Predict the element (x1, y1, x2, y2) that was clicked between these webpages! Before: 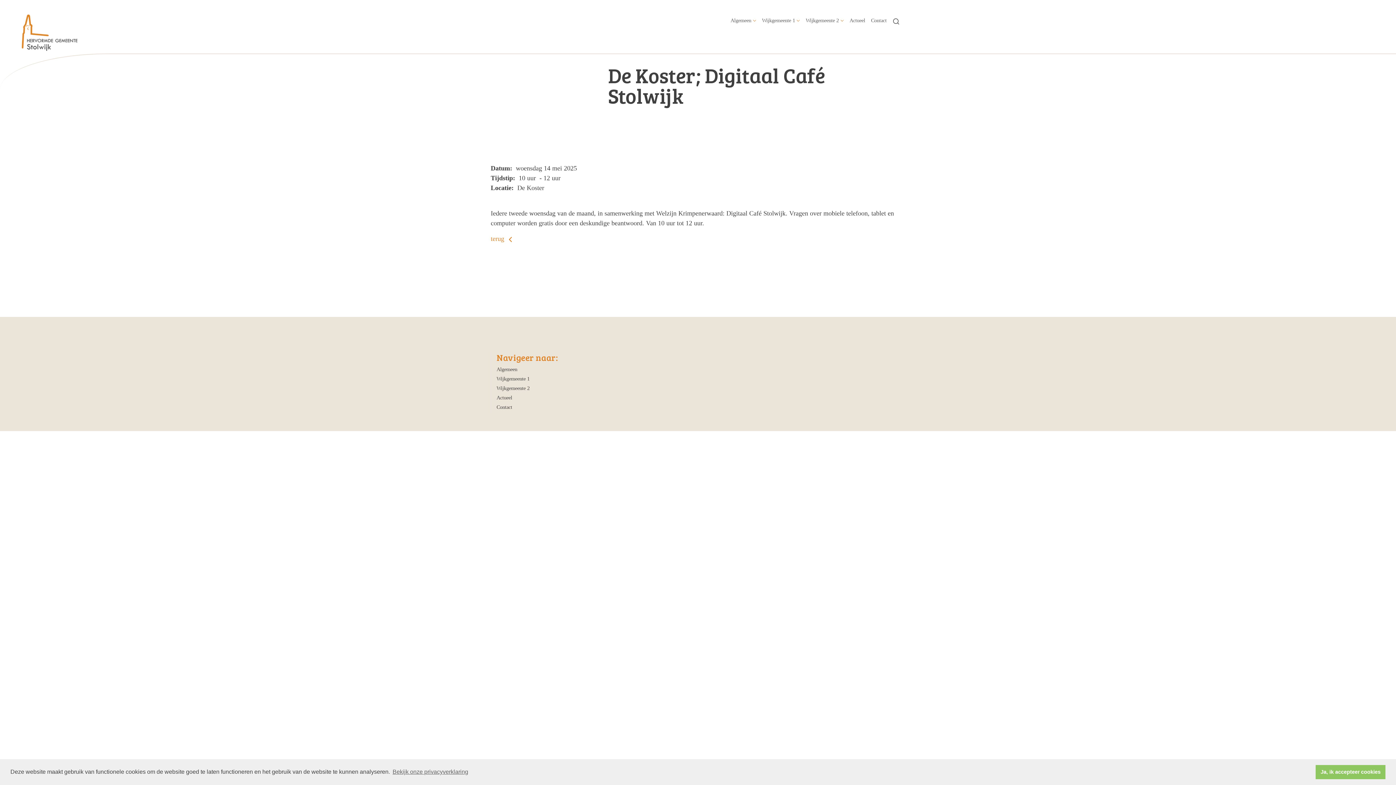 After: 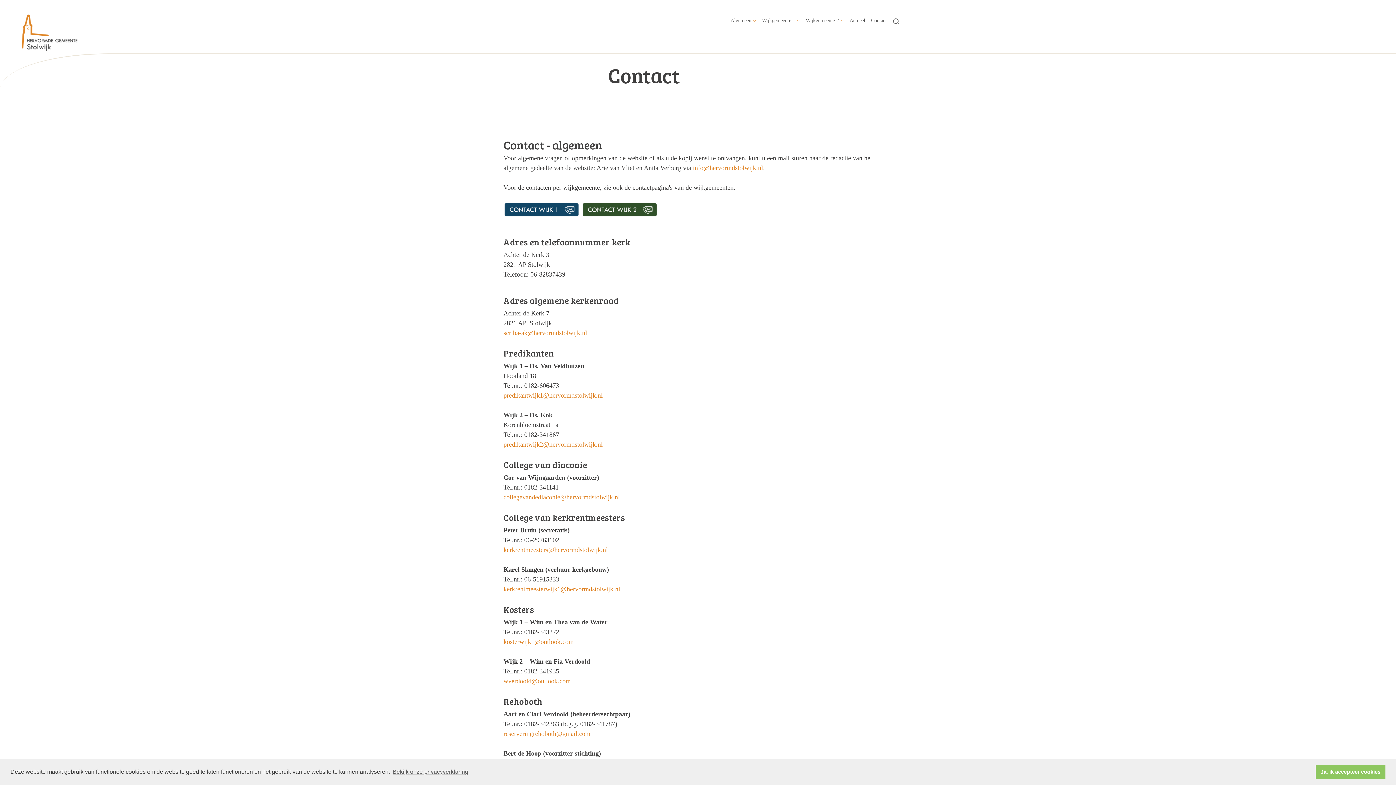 Action: bbox: (496, 403, 512, 411) label: Contact